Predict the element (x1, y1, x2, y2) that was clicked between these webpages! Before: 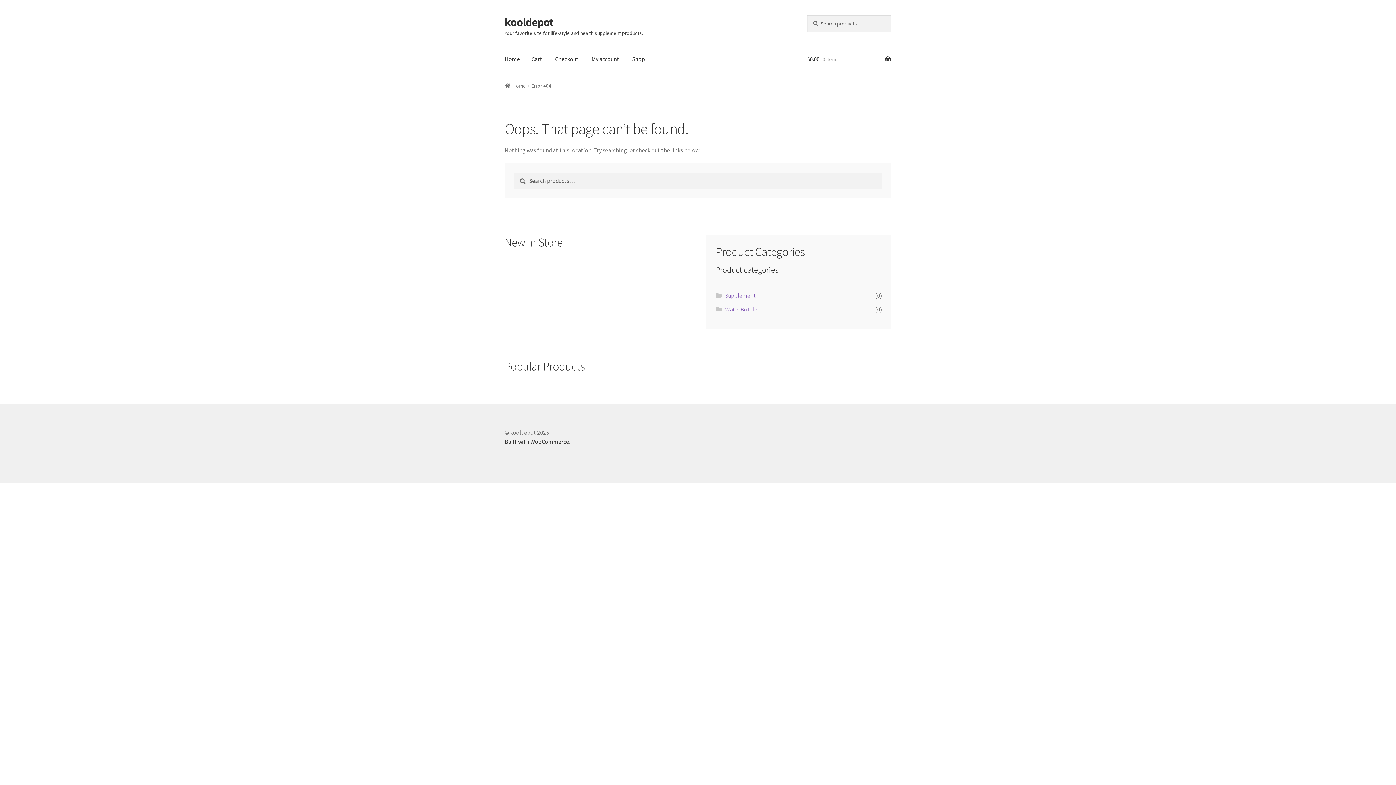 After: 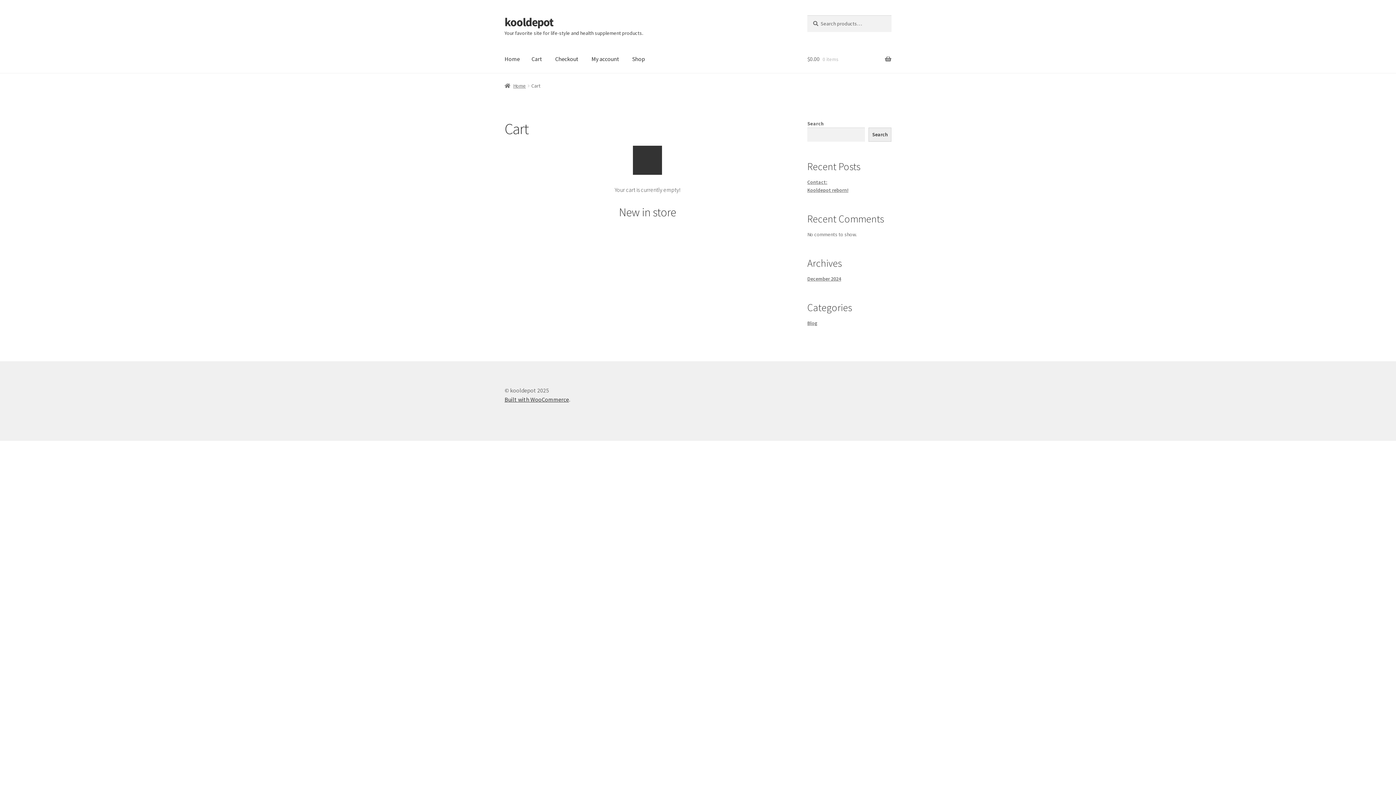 Action: label: Cart bbox: (525, 45, 548, 73)